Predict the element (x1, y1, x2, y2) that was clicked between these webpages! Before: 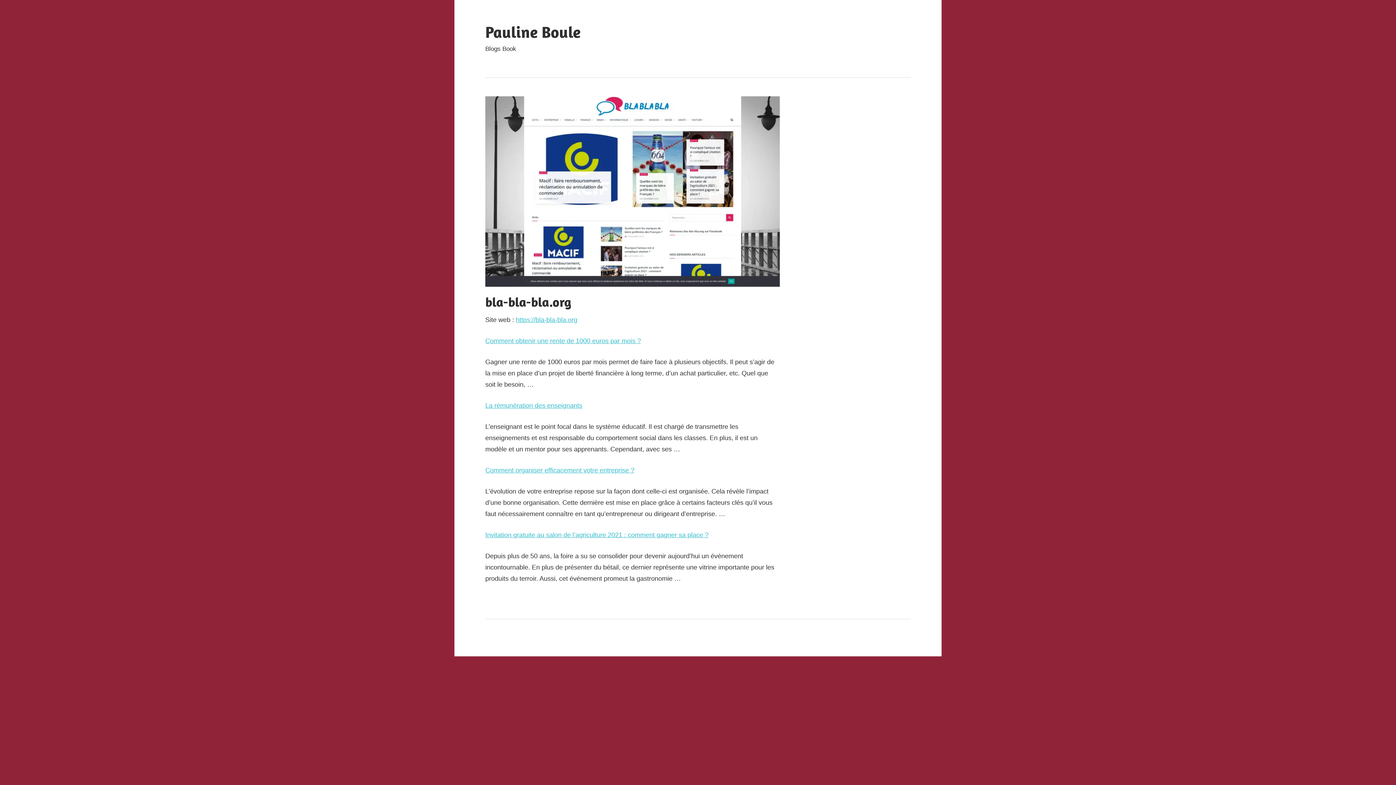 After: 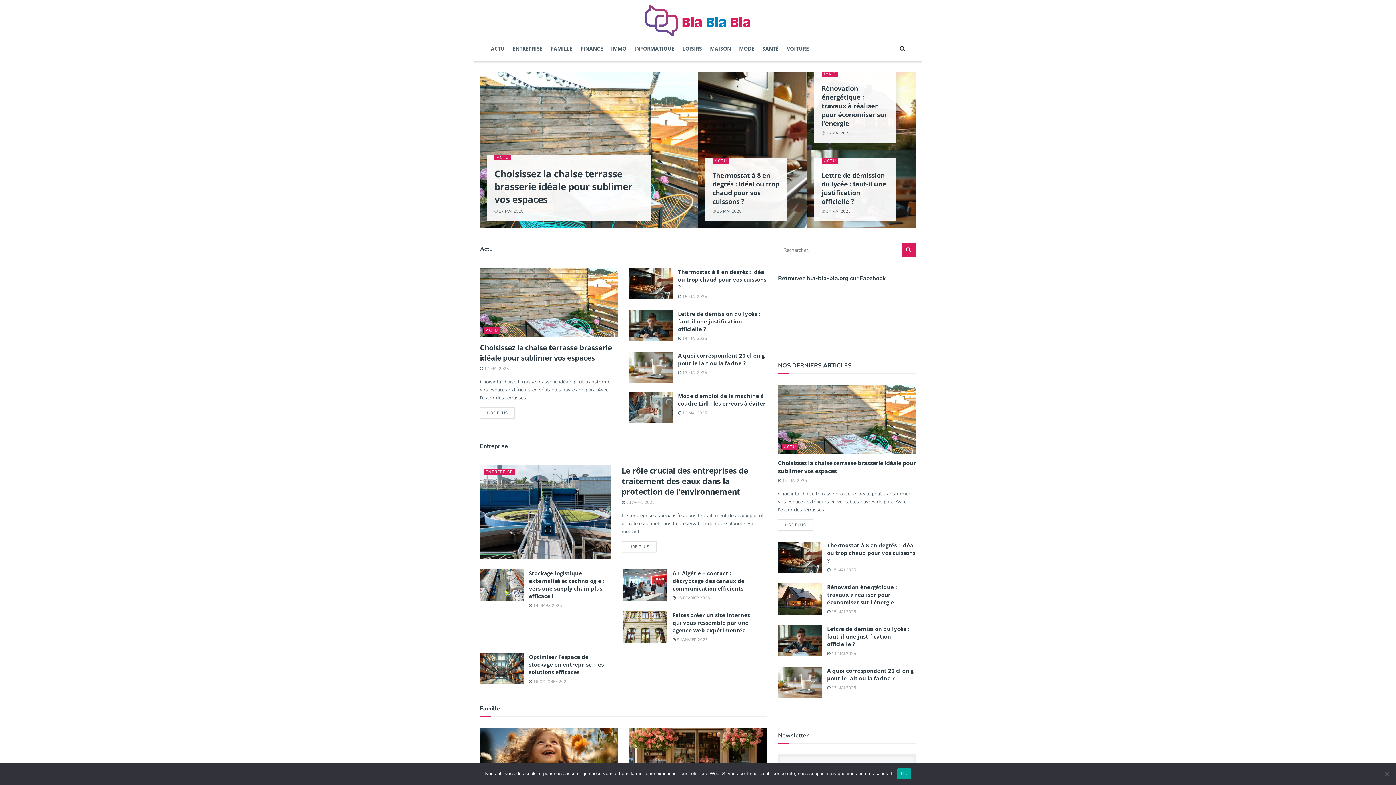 Action: bbox: (516, 316, 577, 323) label: https://bla-bla-bla.org